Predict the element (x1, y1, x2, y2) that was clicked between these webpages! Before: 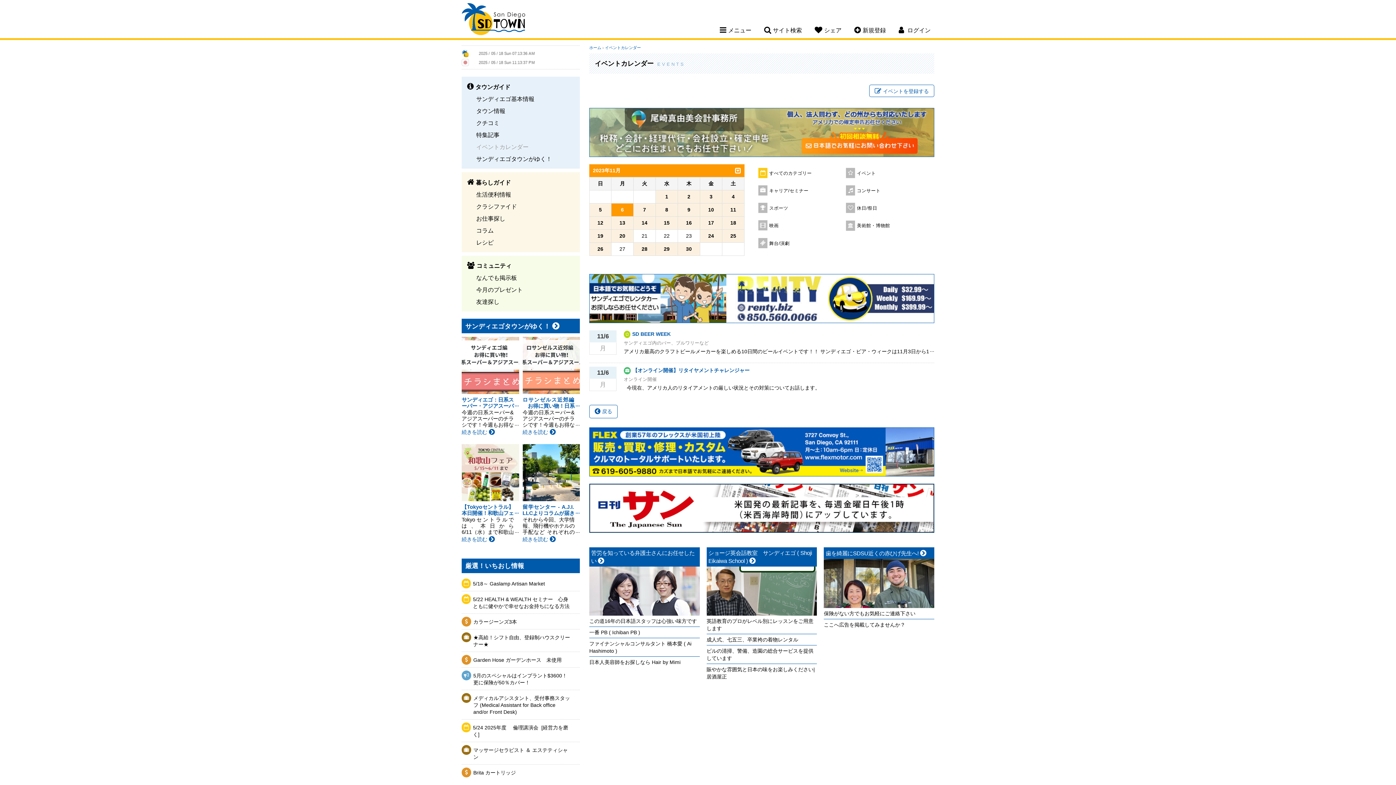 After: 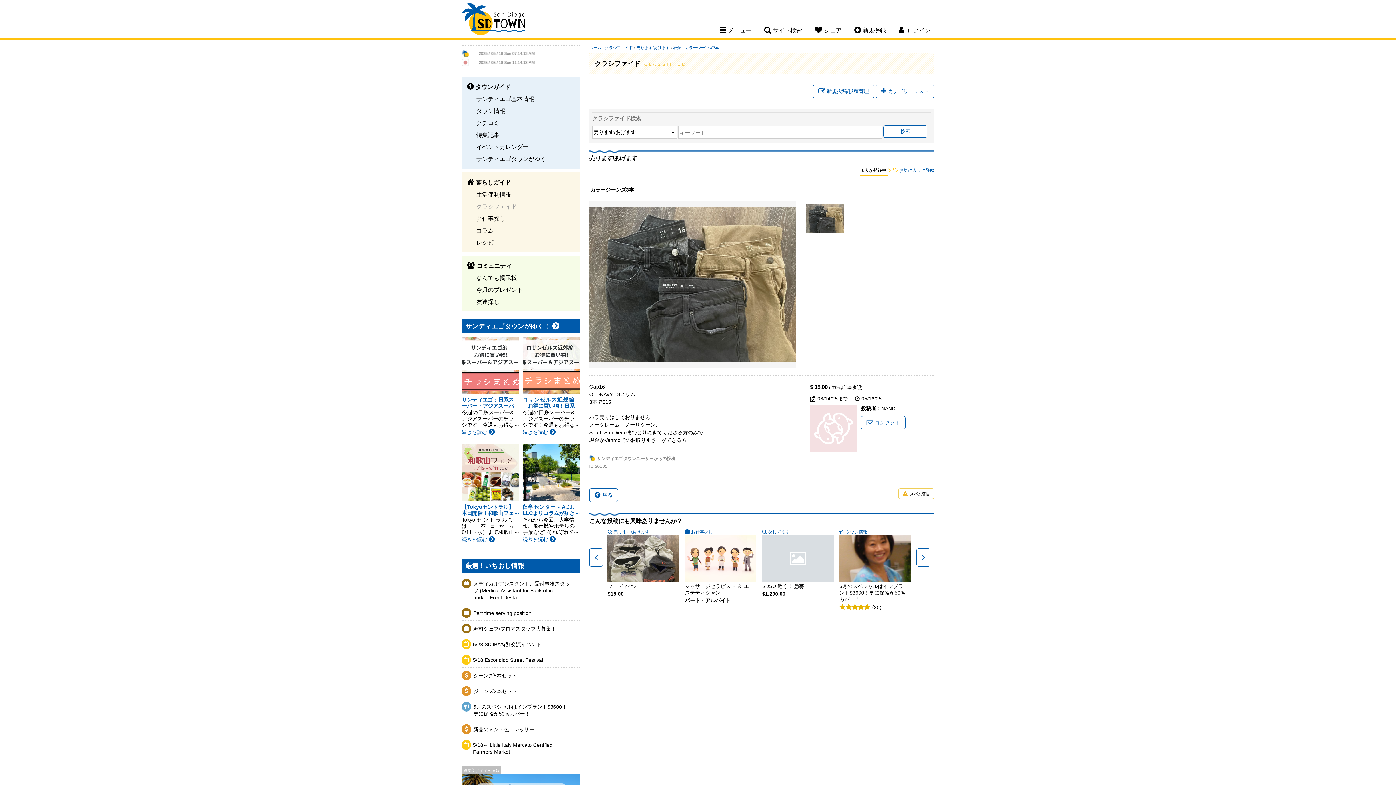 Action: label: カラージーンズ3本 bbox: (473, 615, 571, 629)